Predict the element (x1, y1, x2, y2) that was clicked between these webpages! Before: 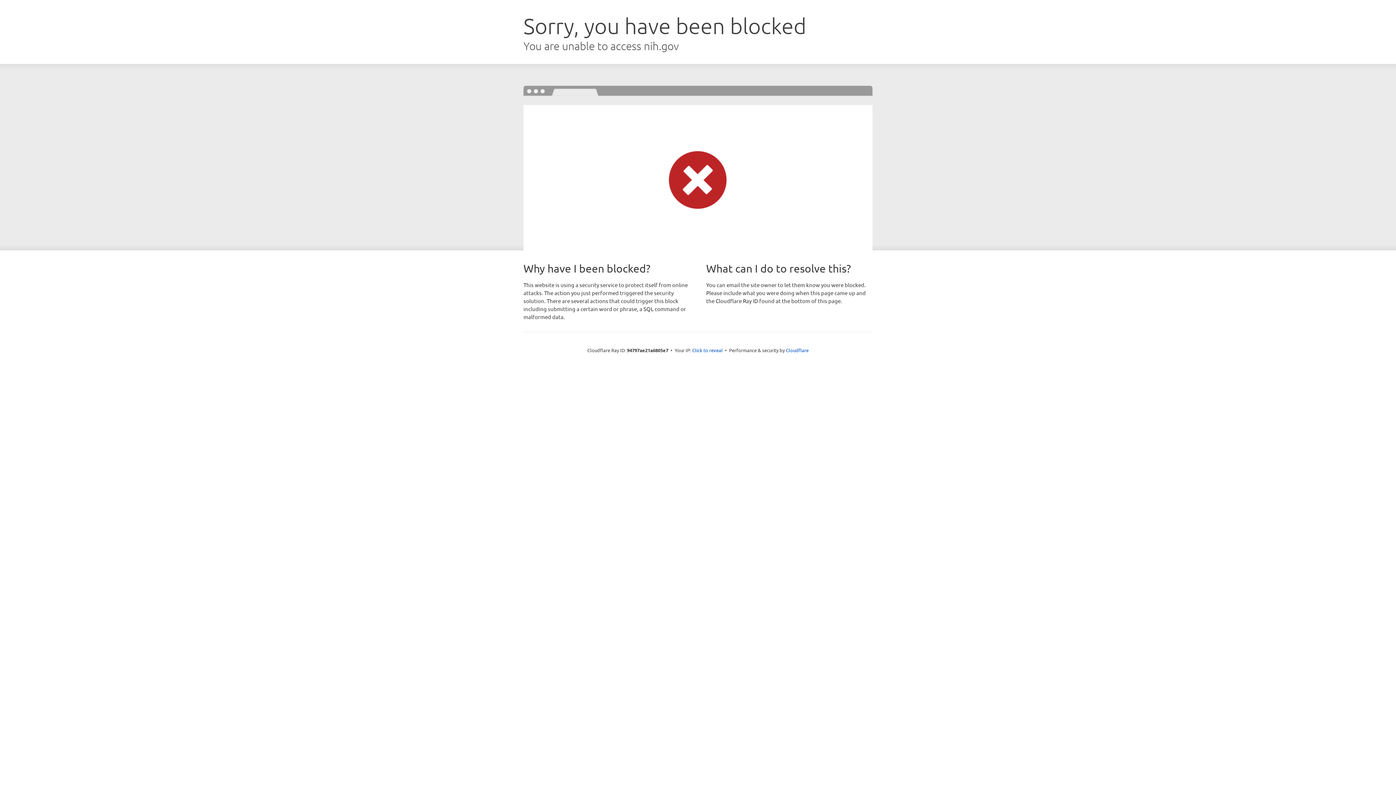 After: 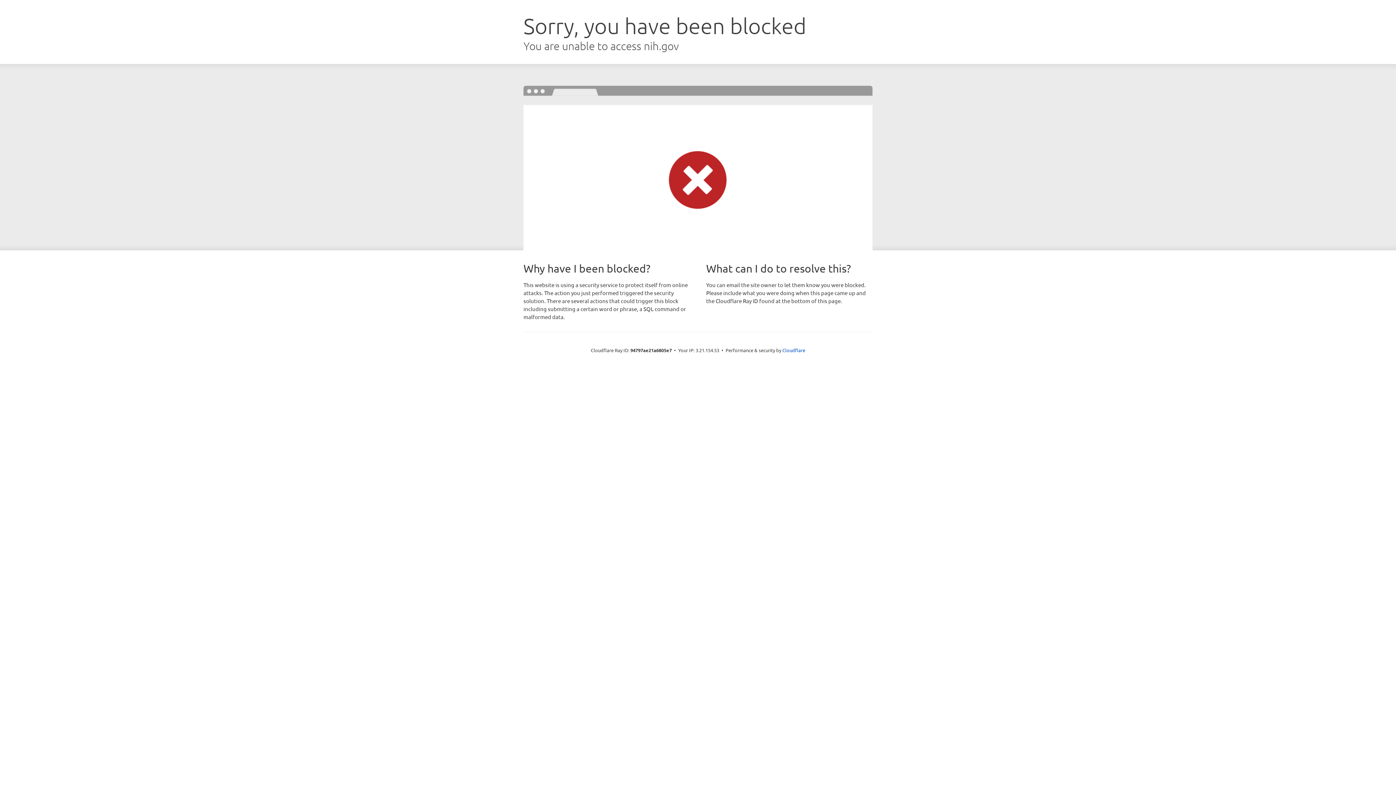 Action: bbox: (692, 346, 722, 353) label: Click to reveal